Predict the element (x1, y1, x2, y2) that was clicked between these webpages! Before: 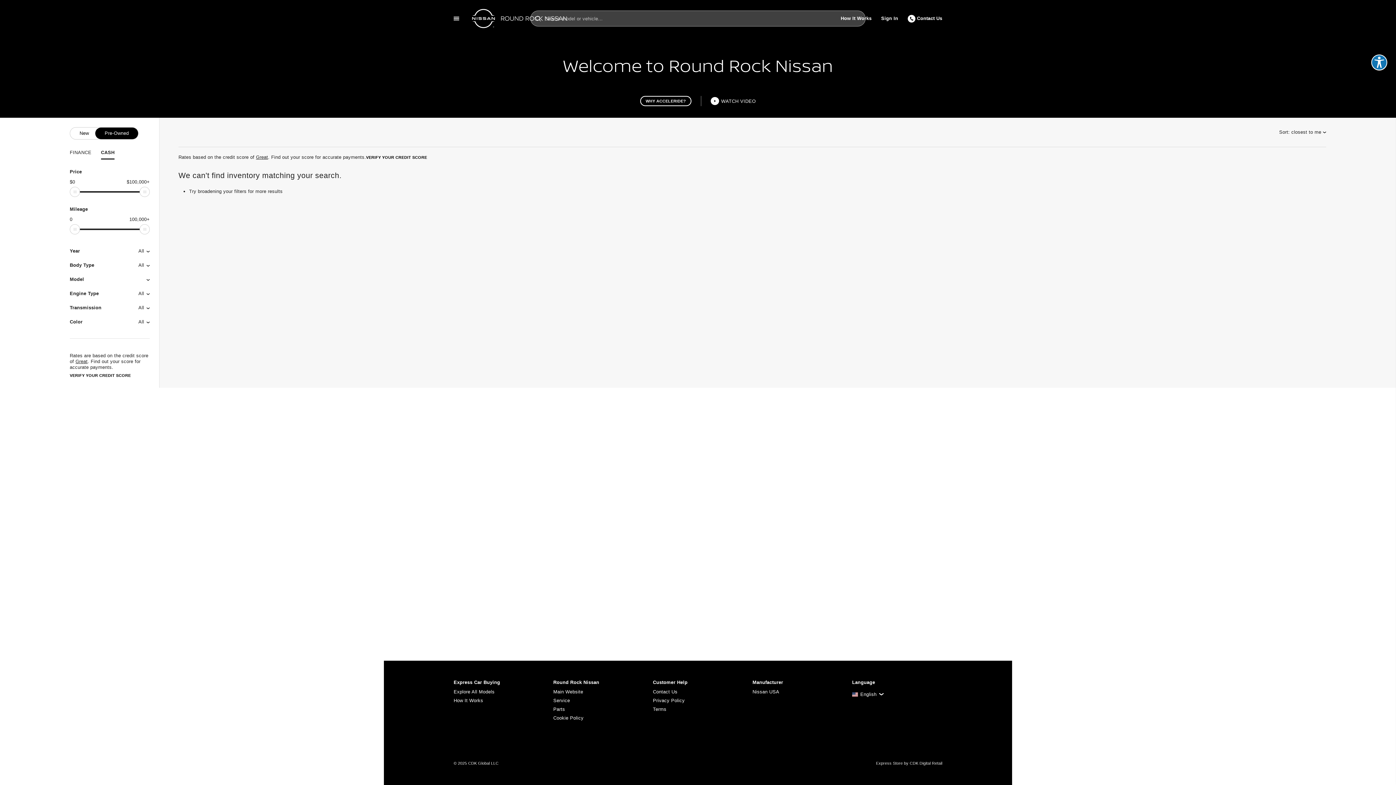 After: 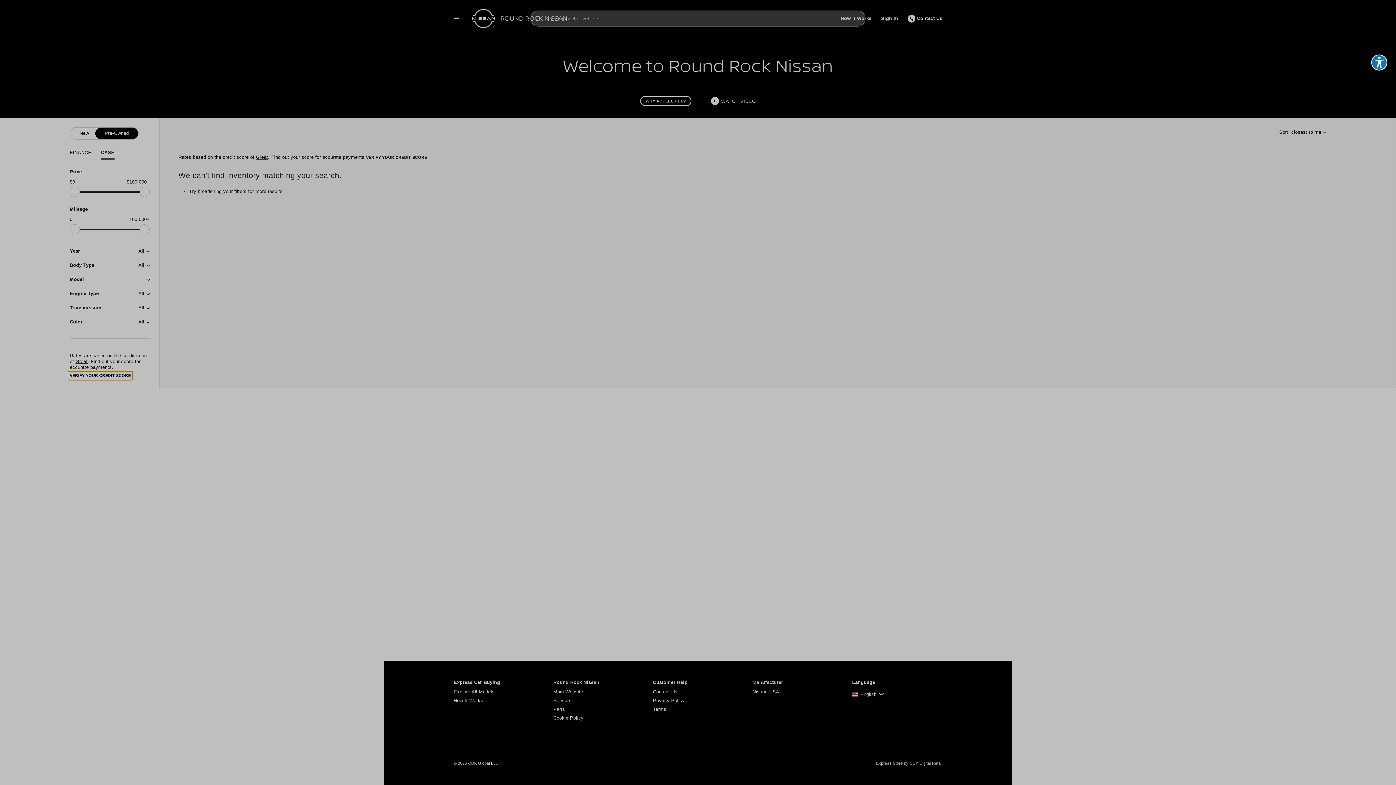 Action: bbox: (67, 371, 132, 380) label: VERIFY YOUR CREDIT SCORE